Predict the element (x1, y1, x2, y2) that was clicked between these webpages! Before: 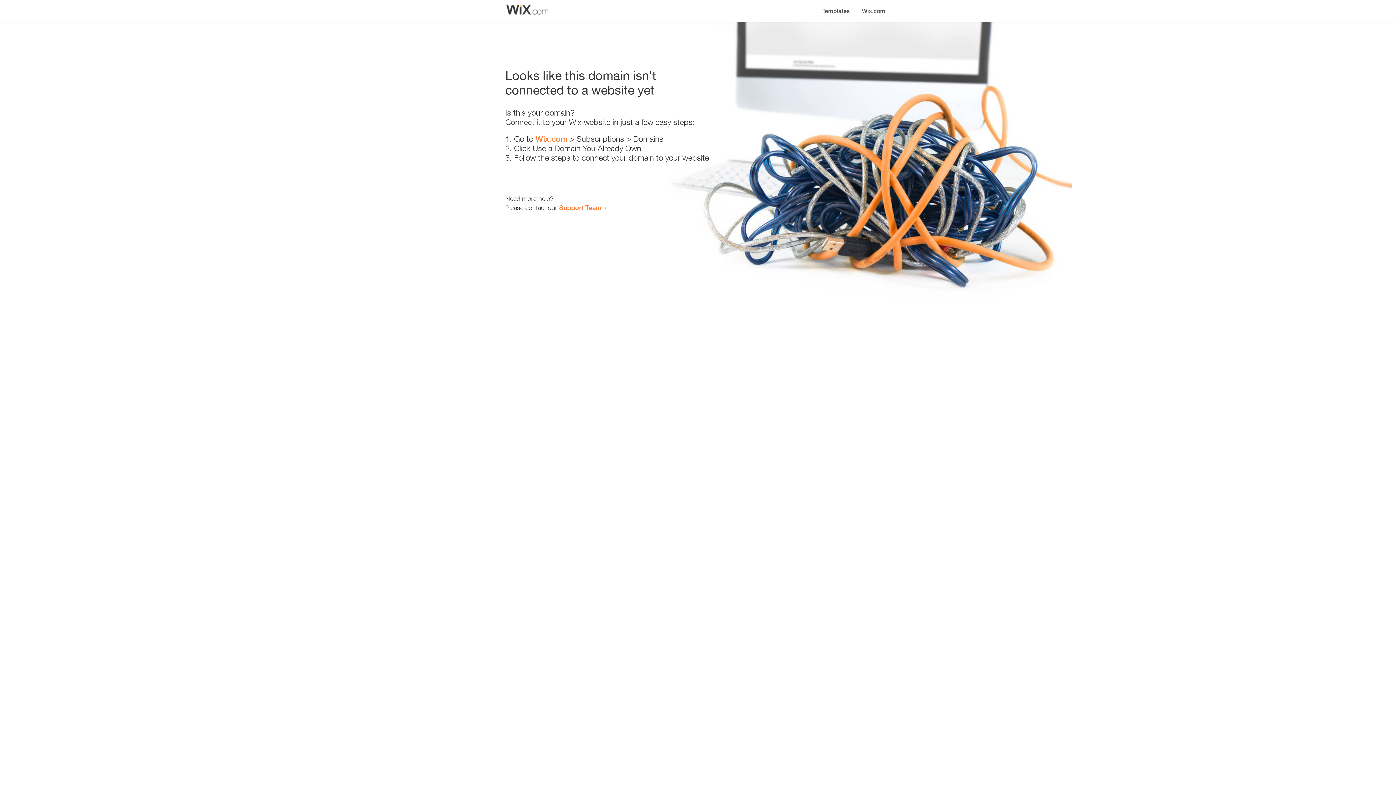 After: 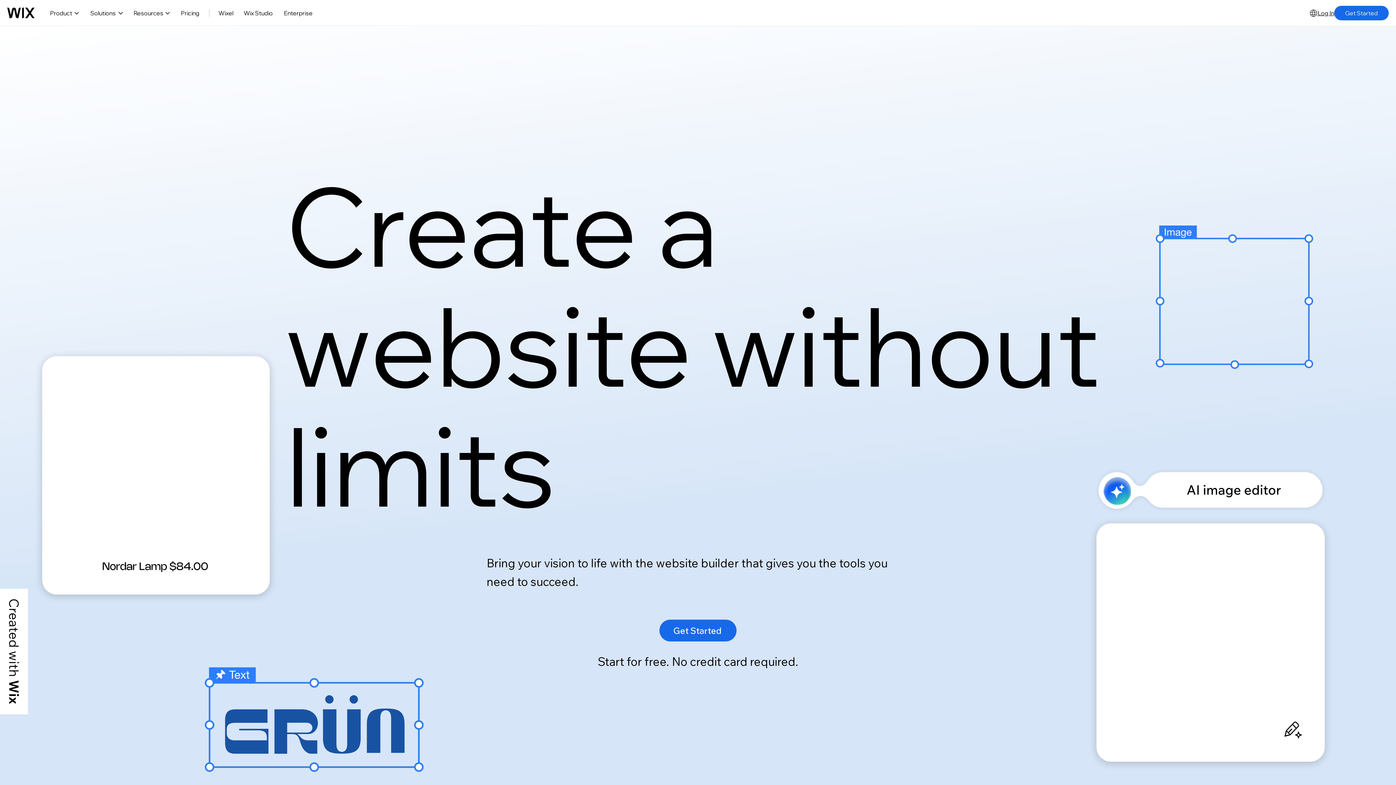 Action: bbox: (856, 0, 890, 14) label: Wix.com